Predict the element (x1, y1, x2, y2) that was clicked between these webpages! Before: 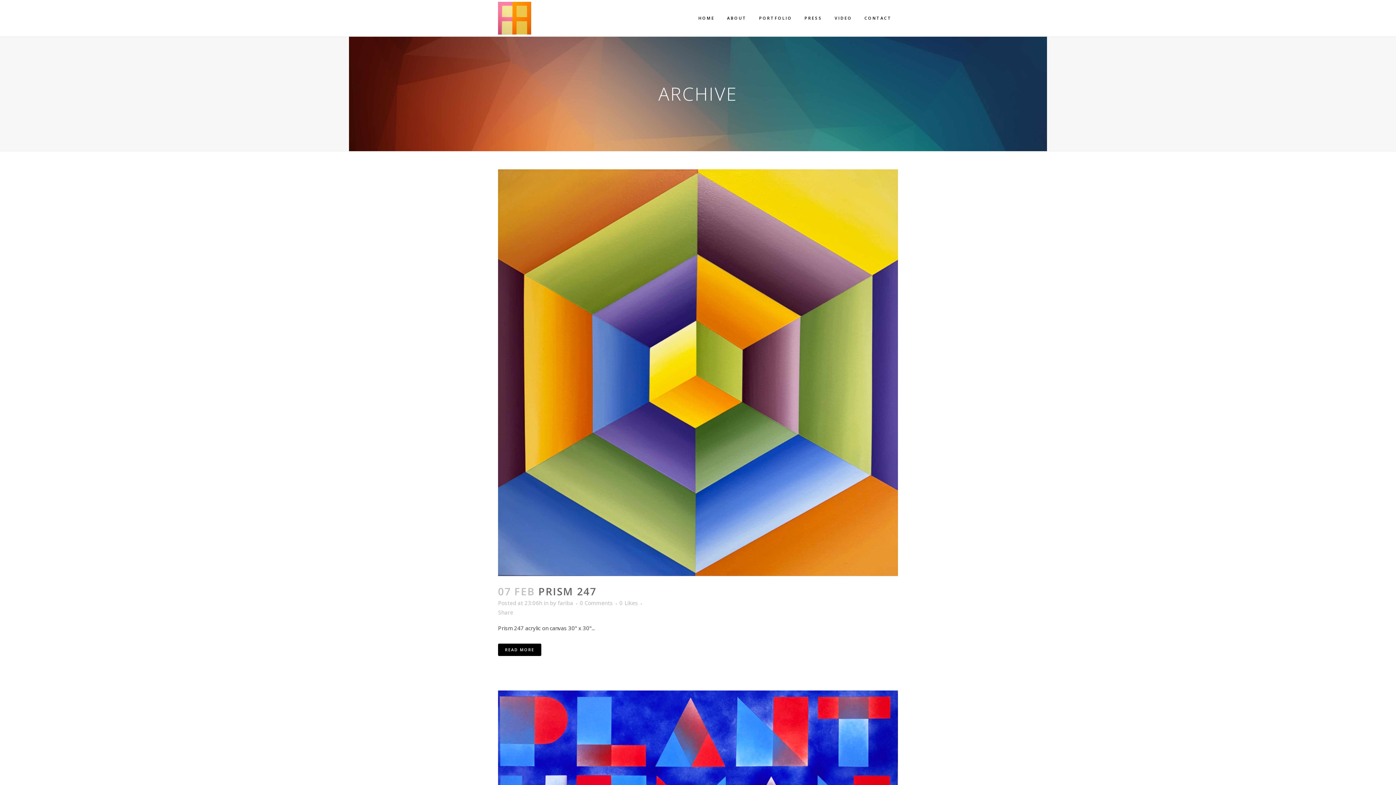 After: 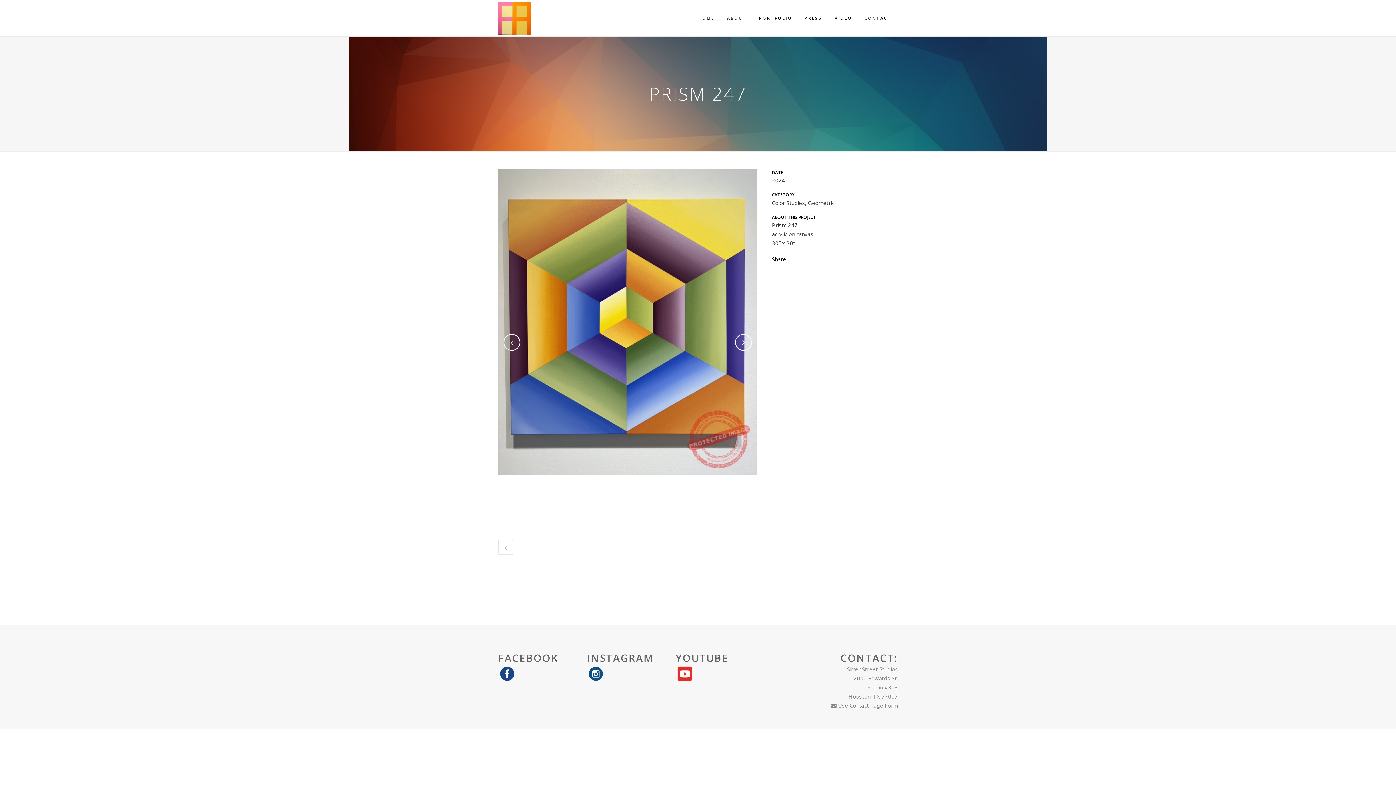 Action: bbox: (580, 599, 613, 607) label: 0 Comments